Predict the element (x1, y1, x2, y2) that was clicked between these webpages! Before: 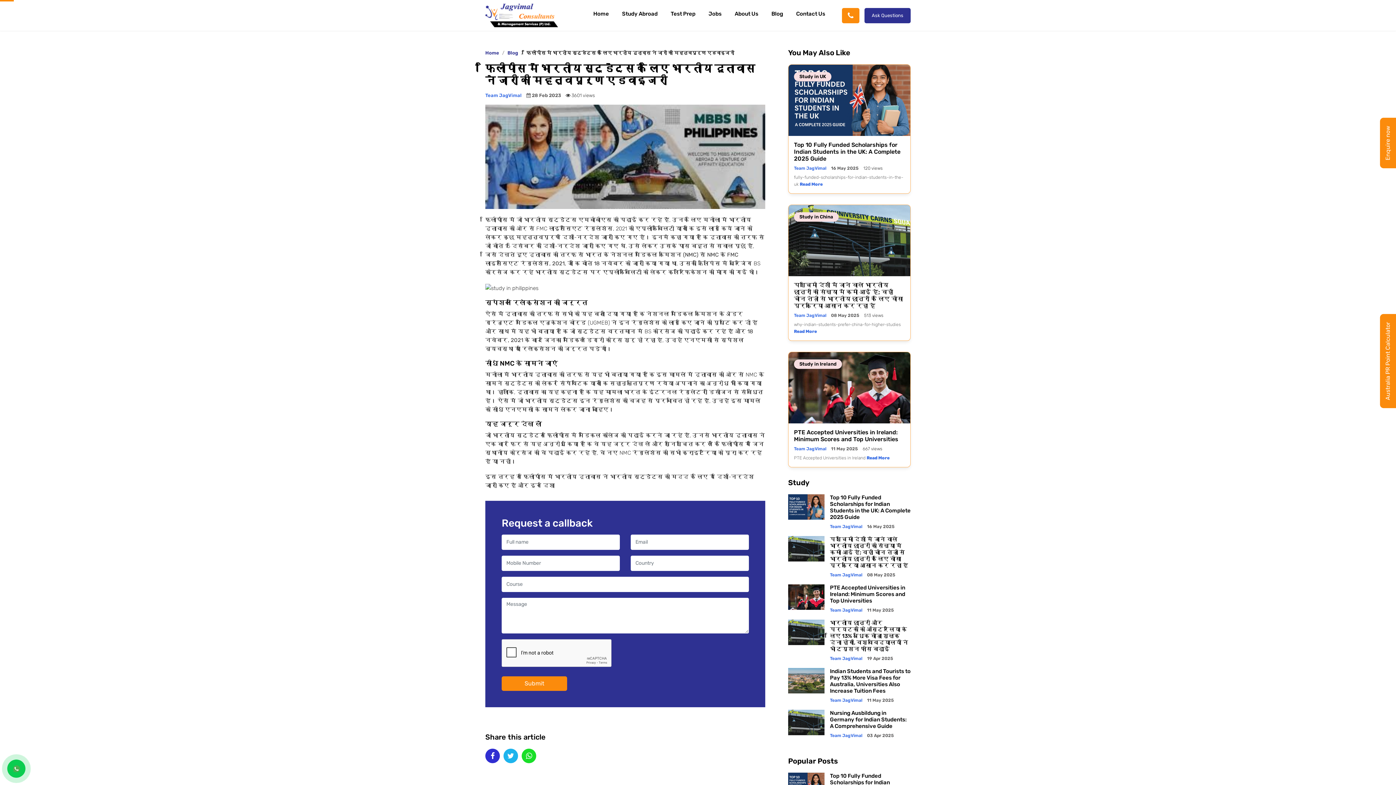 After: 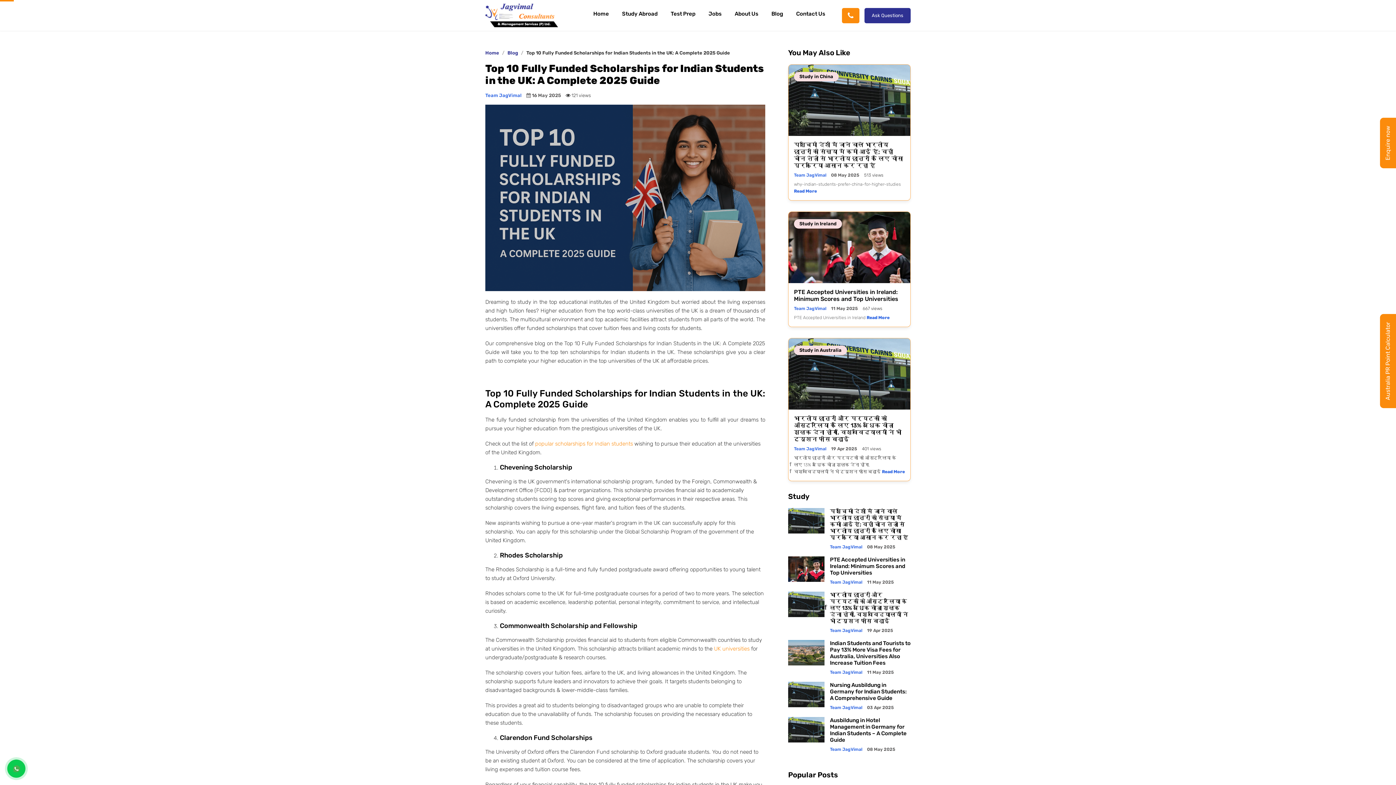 Action: bbox: (788, 64, 910, 136)